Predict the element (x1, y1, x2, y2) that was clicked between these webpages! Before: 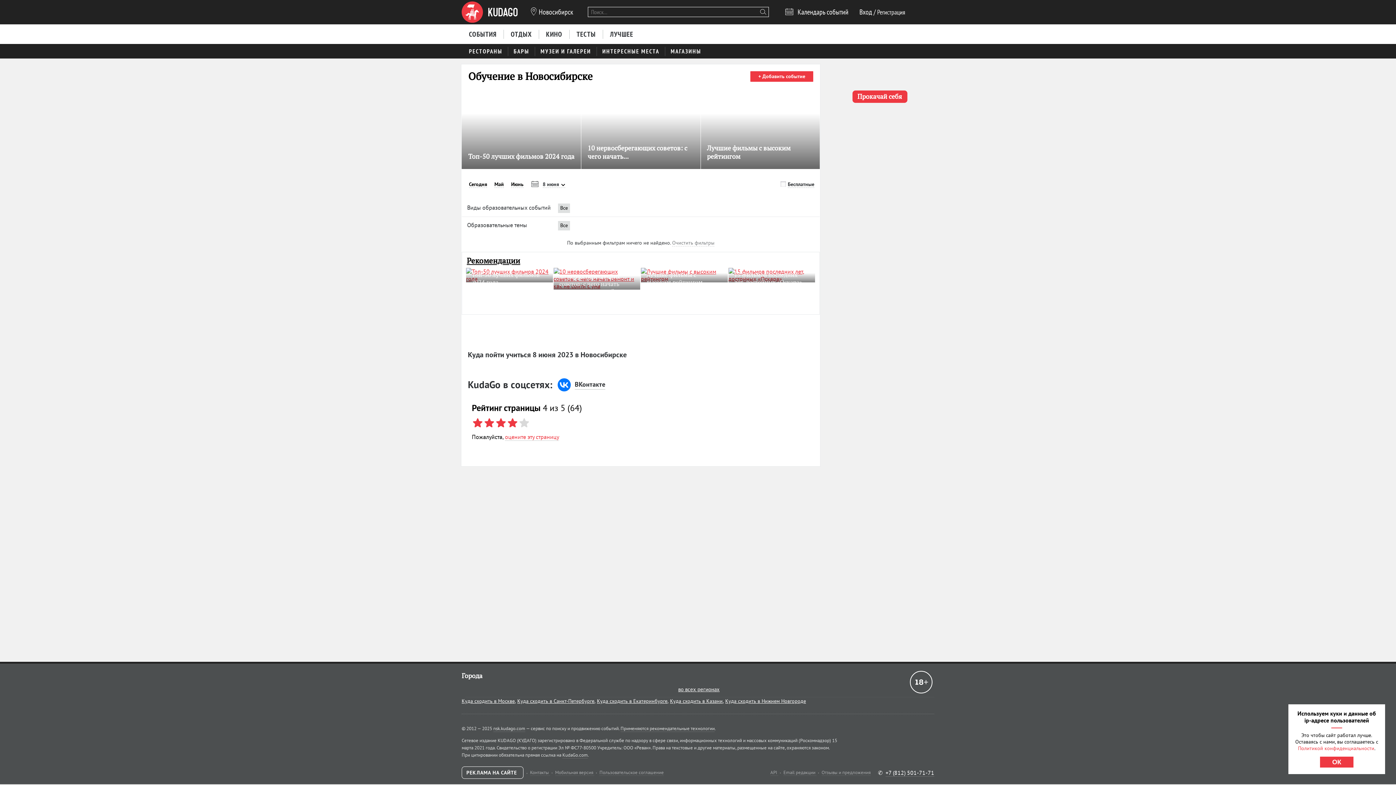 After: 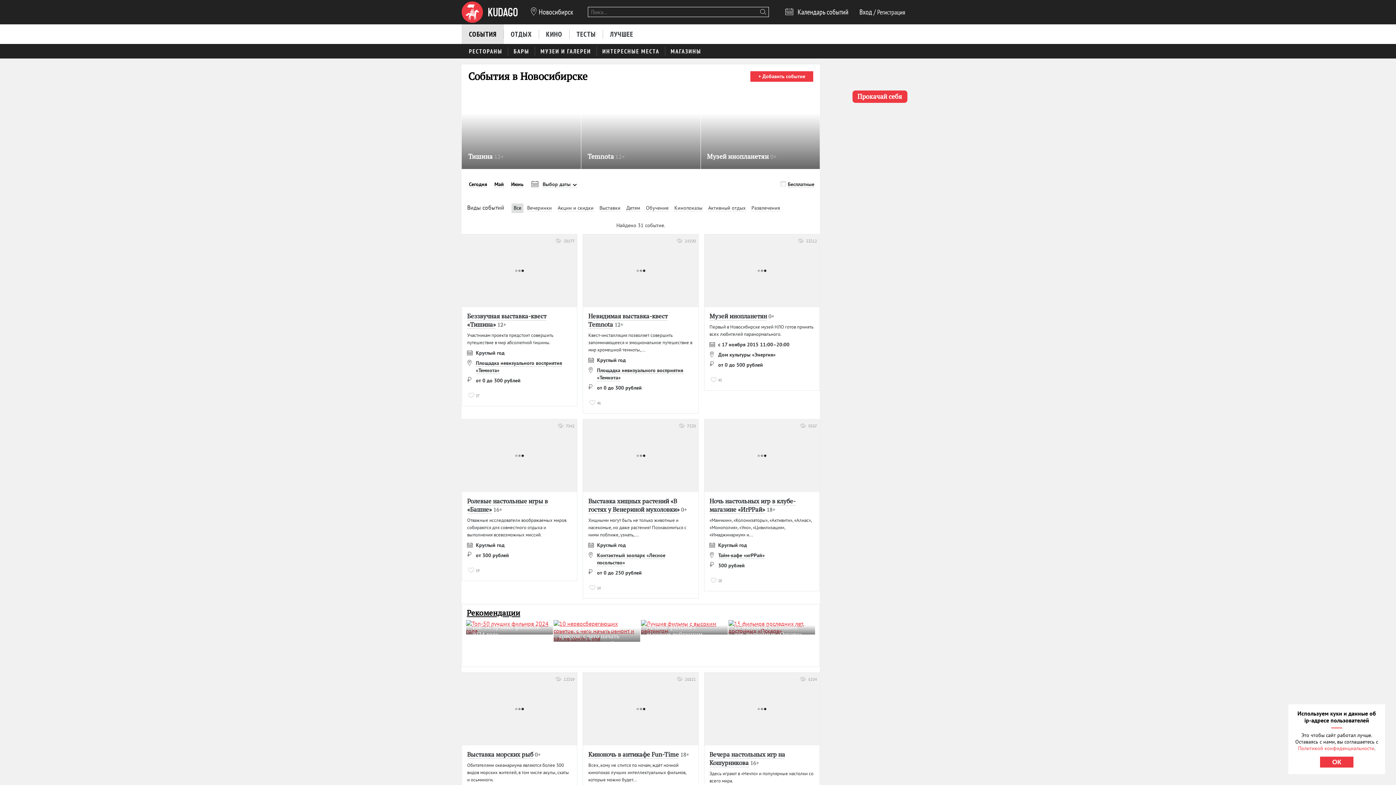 Action: bbox: (461, 24, 504, 43) label: СОБЫТИЯ